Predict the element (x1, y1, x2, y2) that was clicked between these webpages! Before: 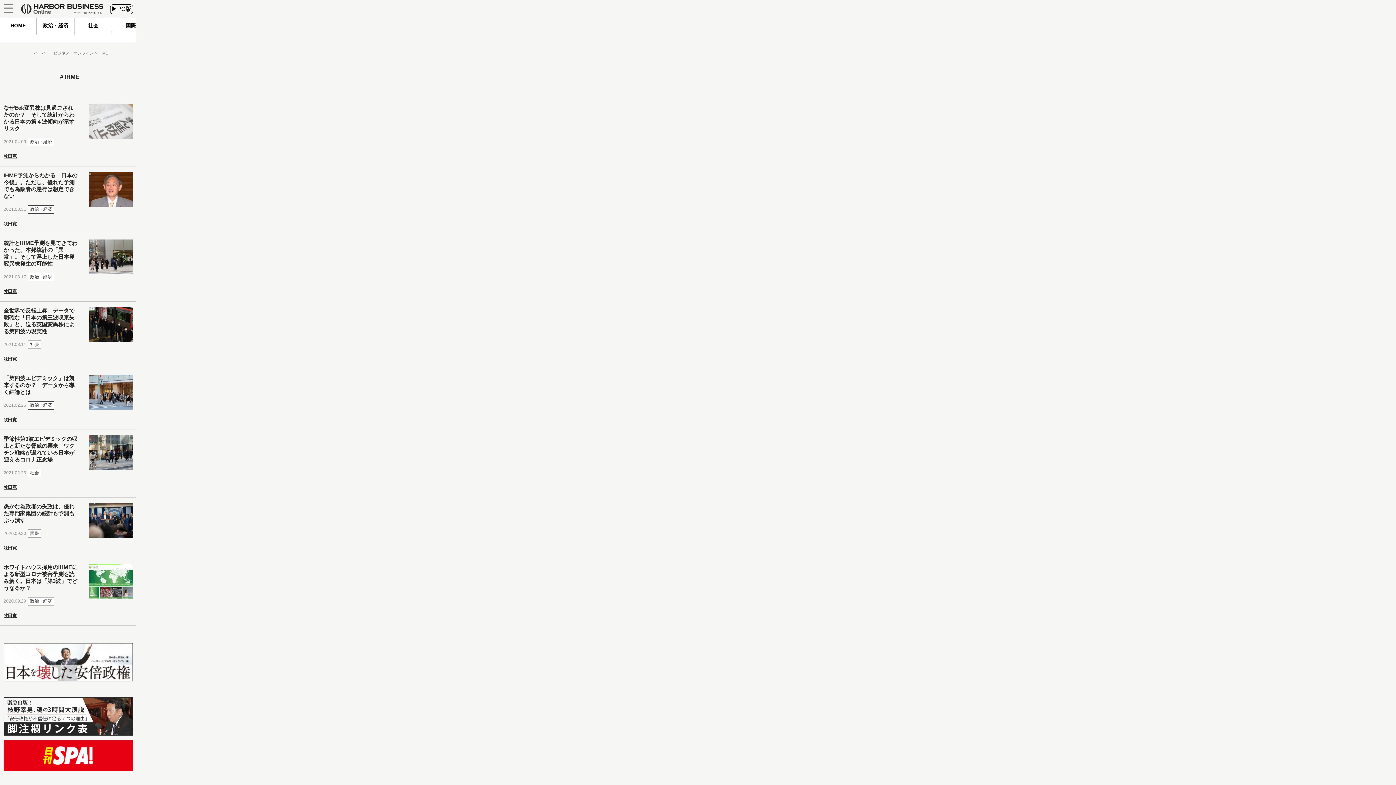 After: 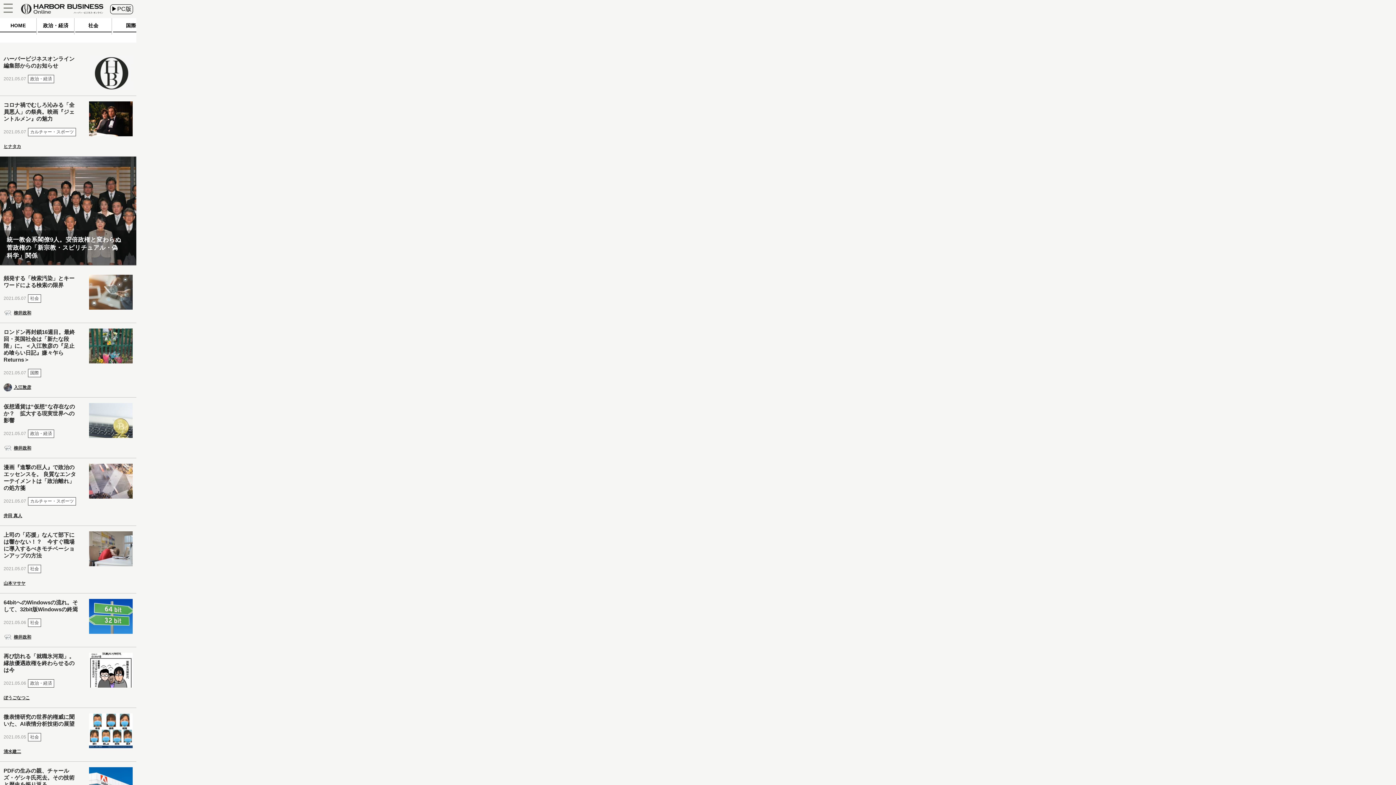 Action: bbox: (21, 4, 103, 14)